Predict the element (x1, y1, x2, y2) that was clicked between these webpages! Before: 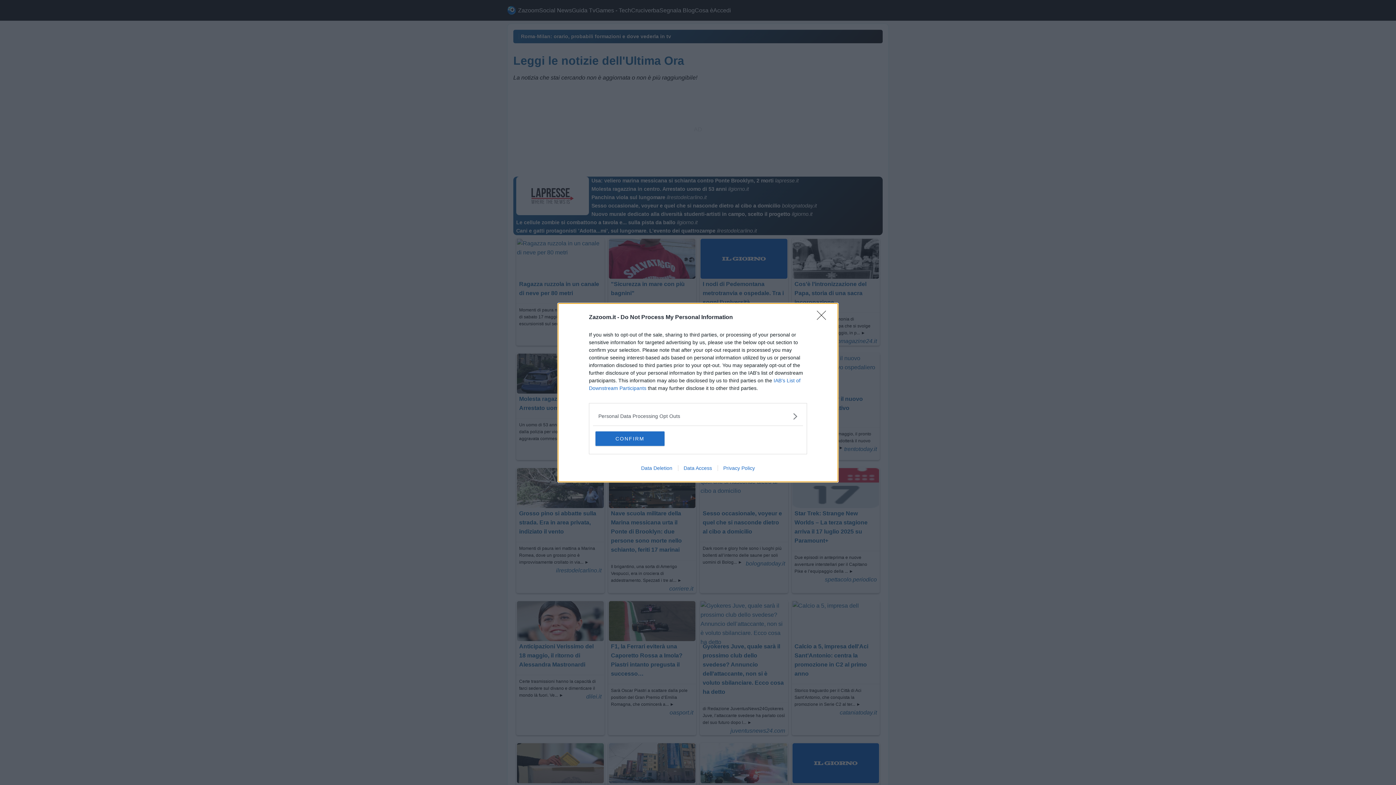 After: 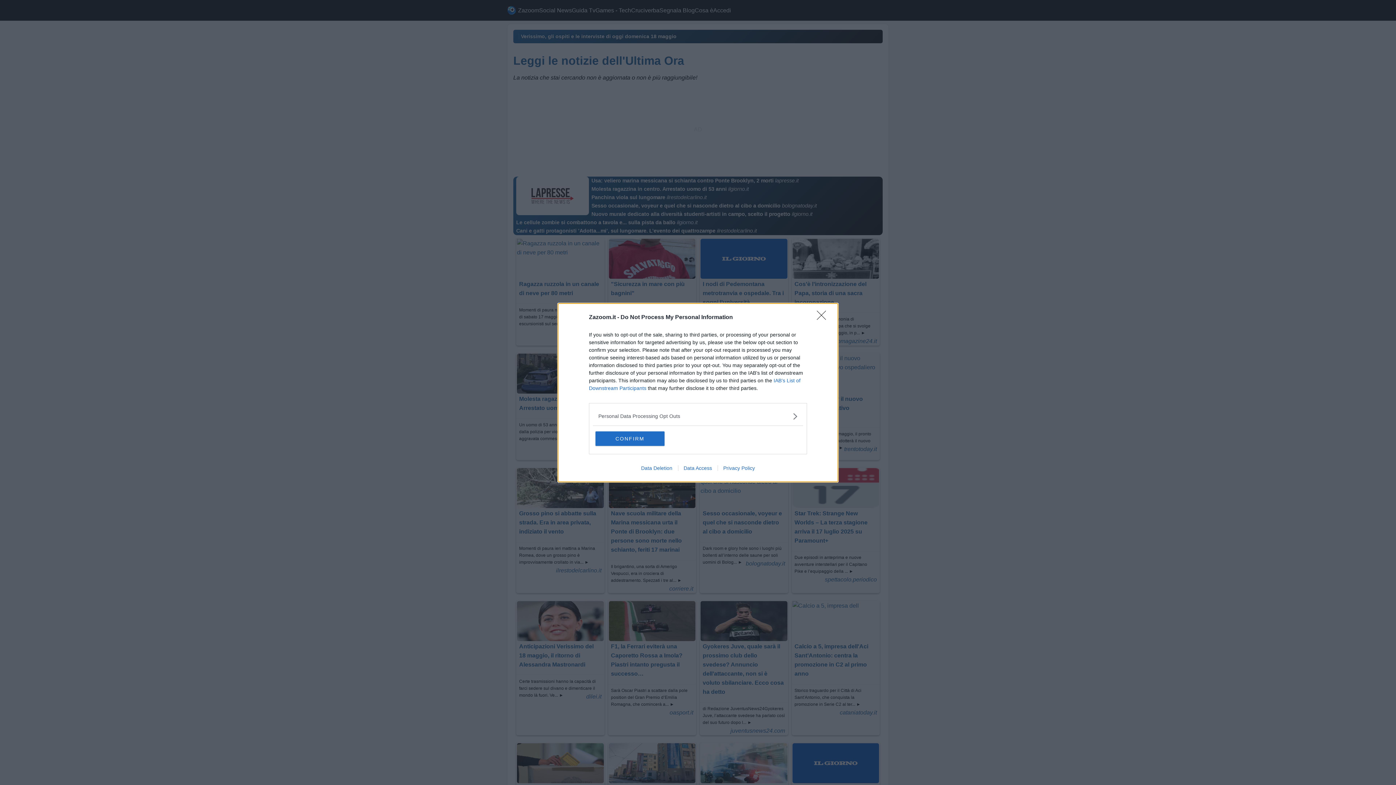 Action: label: Data Access bbox: (678, 465, 717, 471)